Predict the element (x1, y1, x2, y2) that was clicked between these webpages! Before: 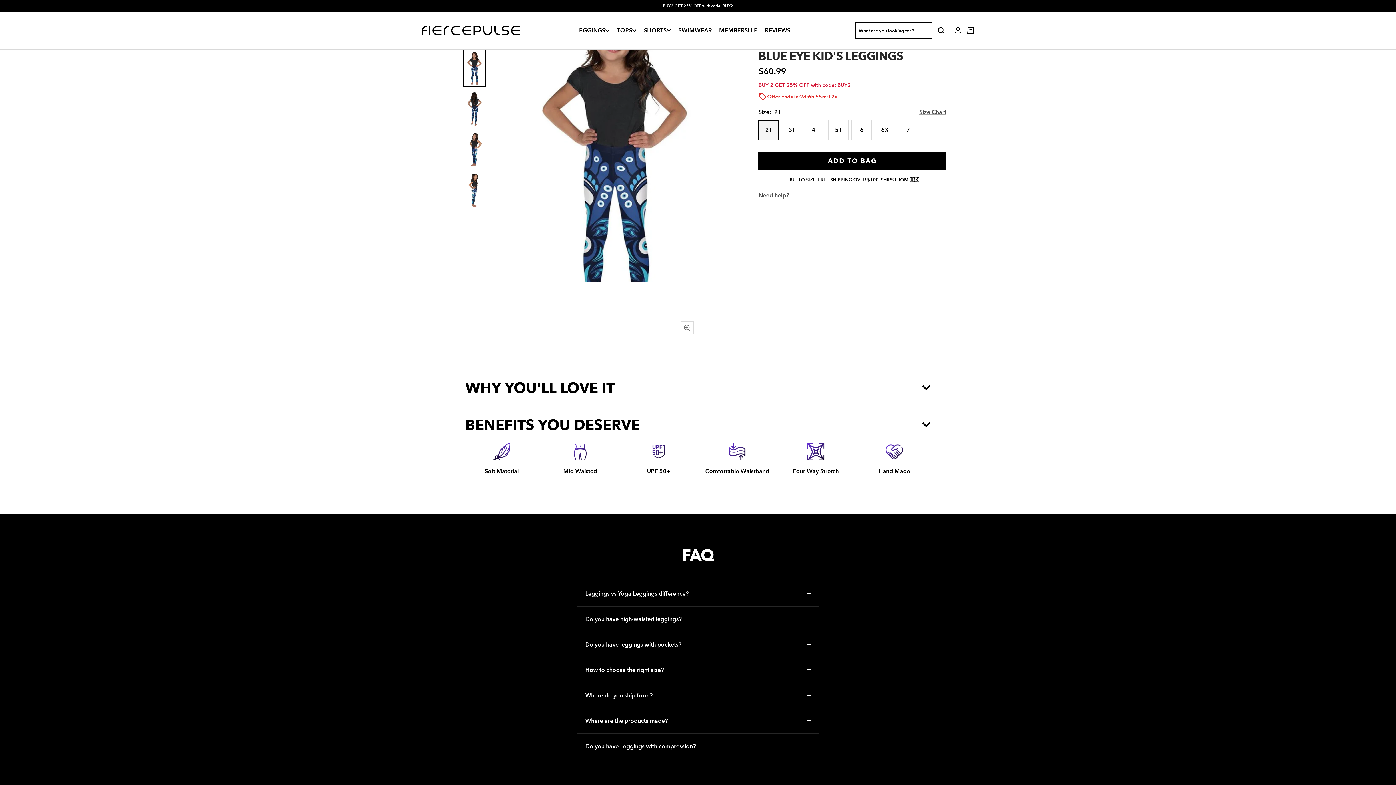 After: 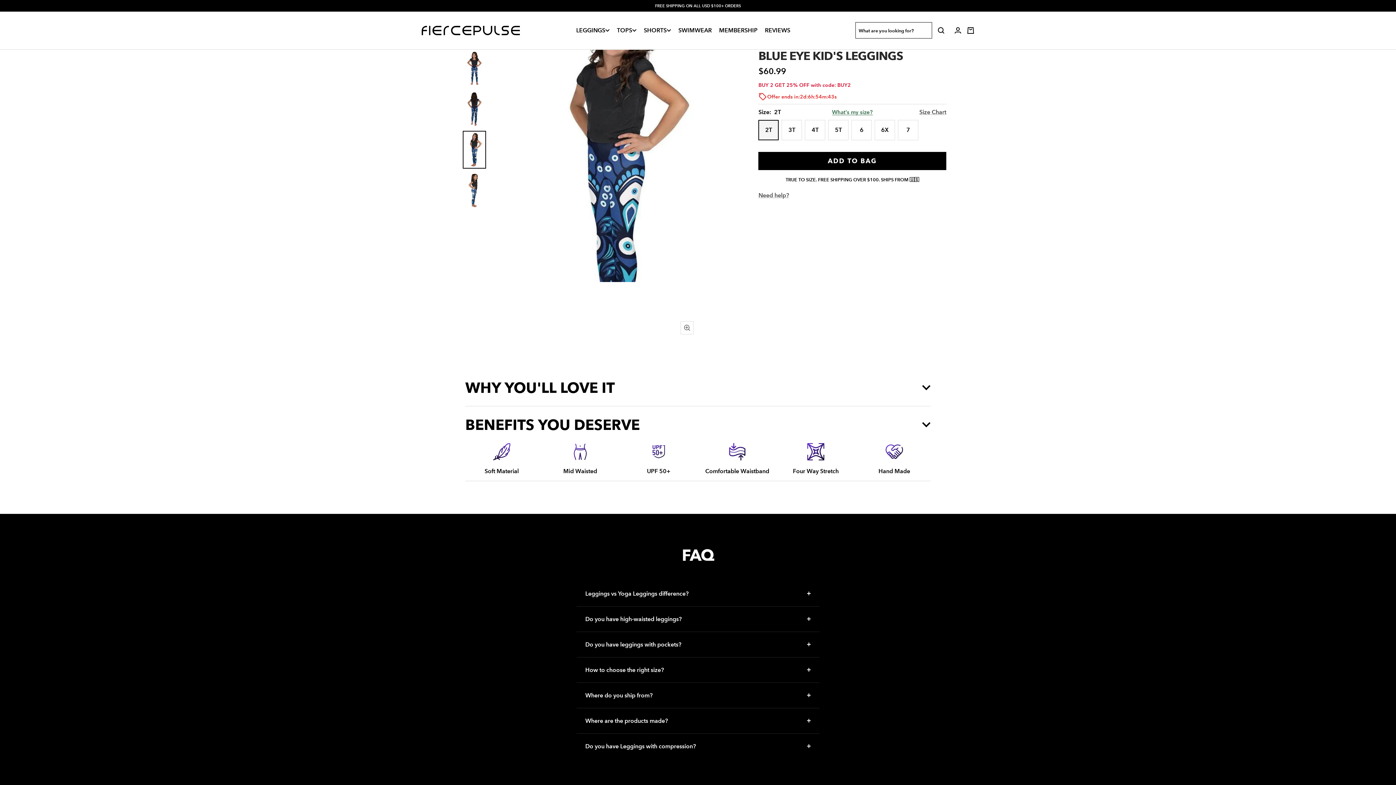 Action: bbox: (462, 130, 486, 168)